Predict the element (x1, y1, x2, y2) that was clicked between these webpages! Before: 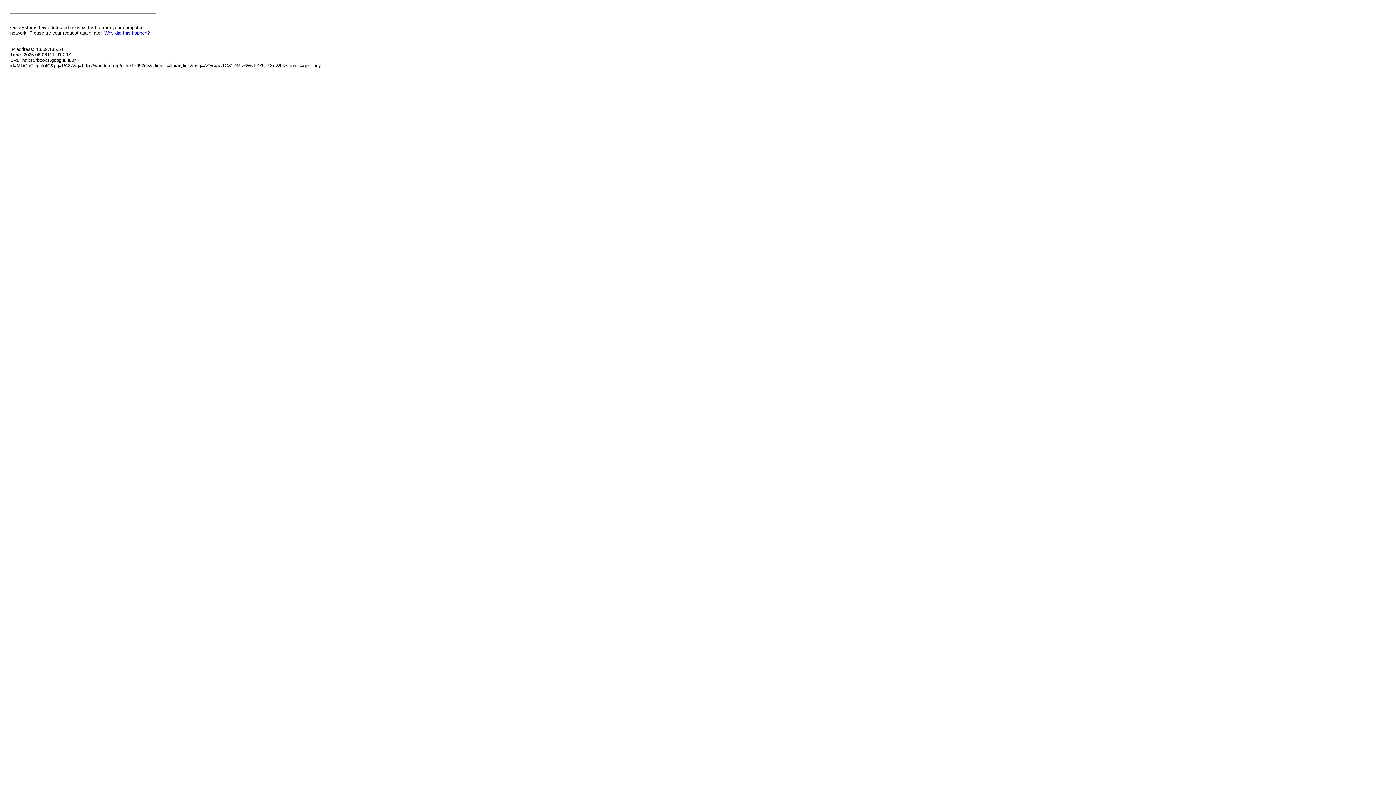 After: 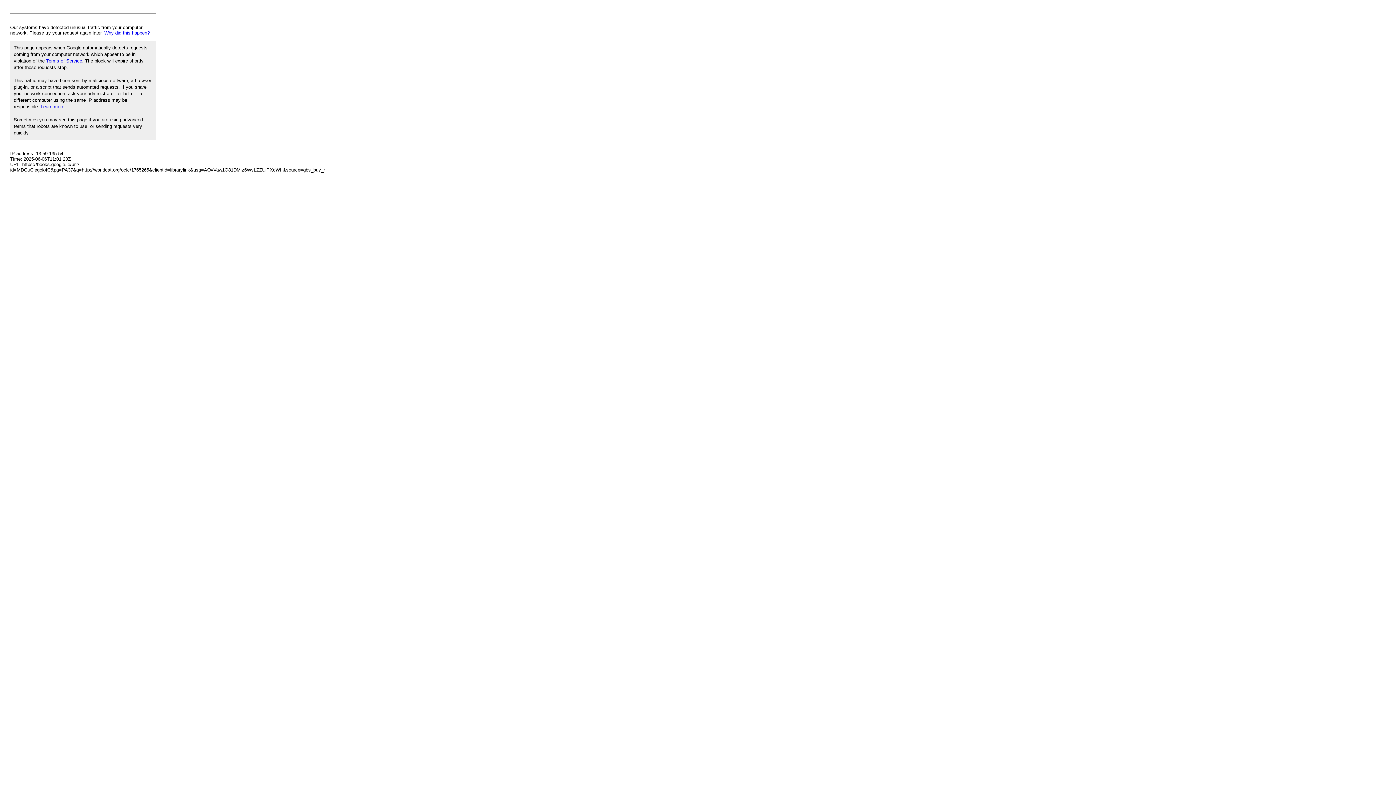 Action: bbox: (104, 30, 149, 35) label: Why did this happen?